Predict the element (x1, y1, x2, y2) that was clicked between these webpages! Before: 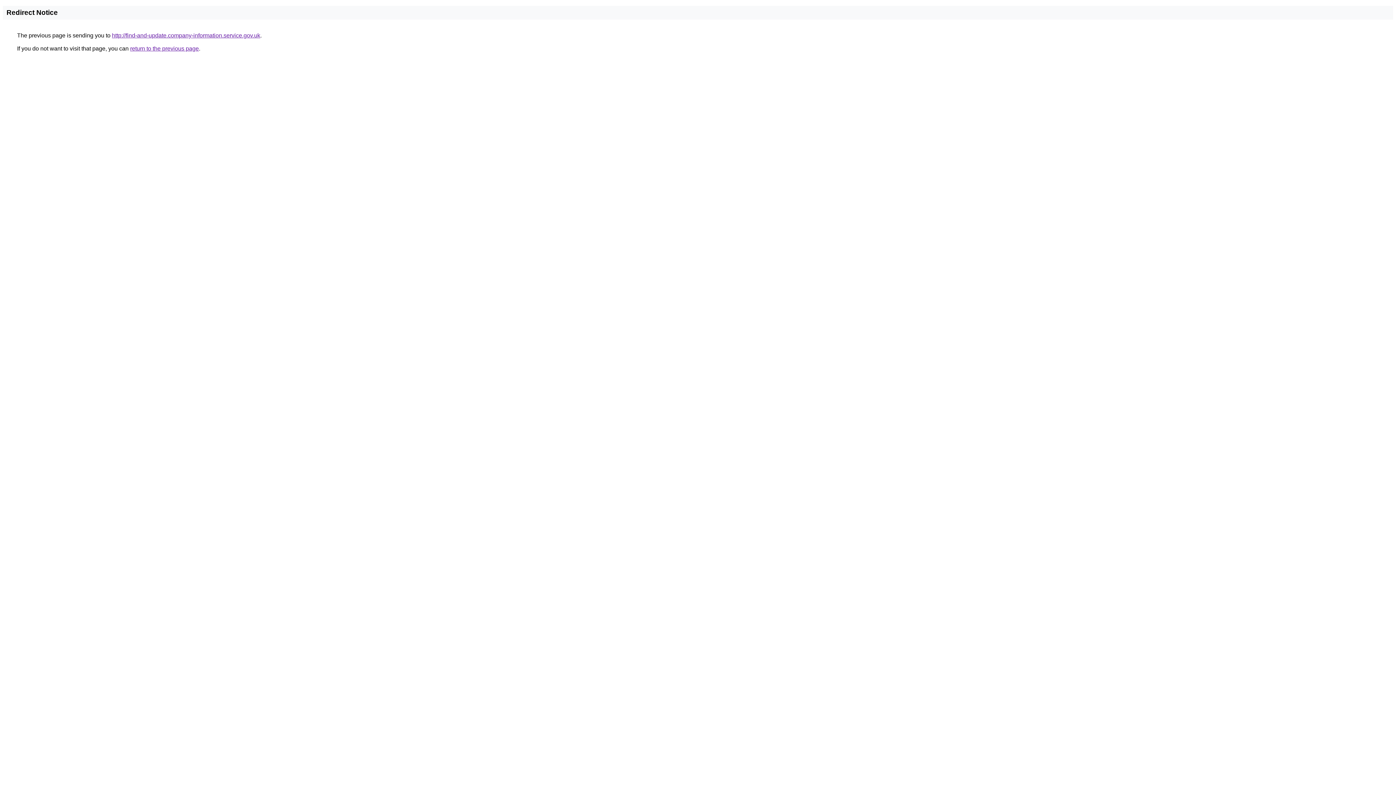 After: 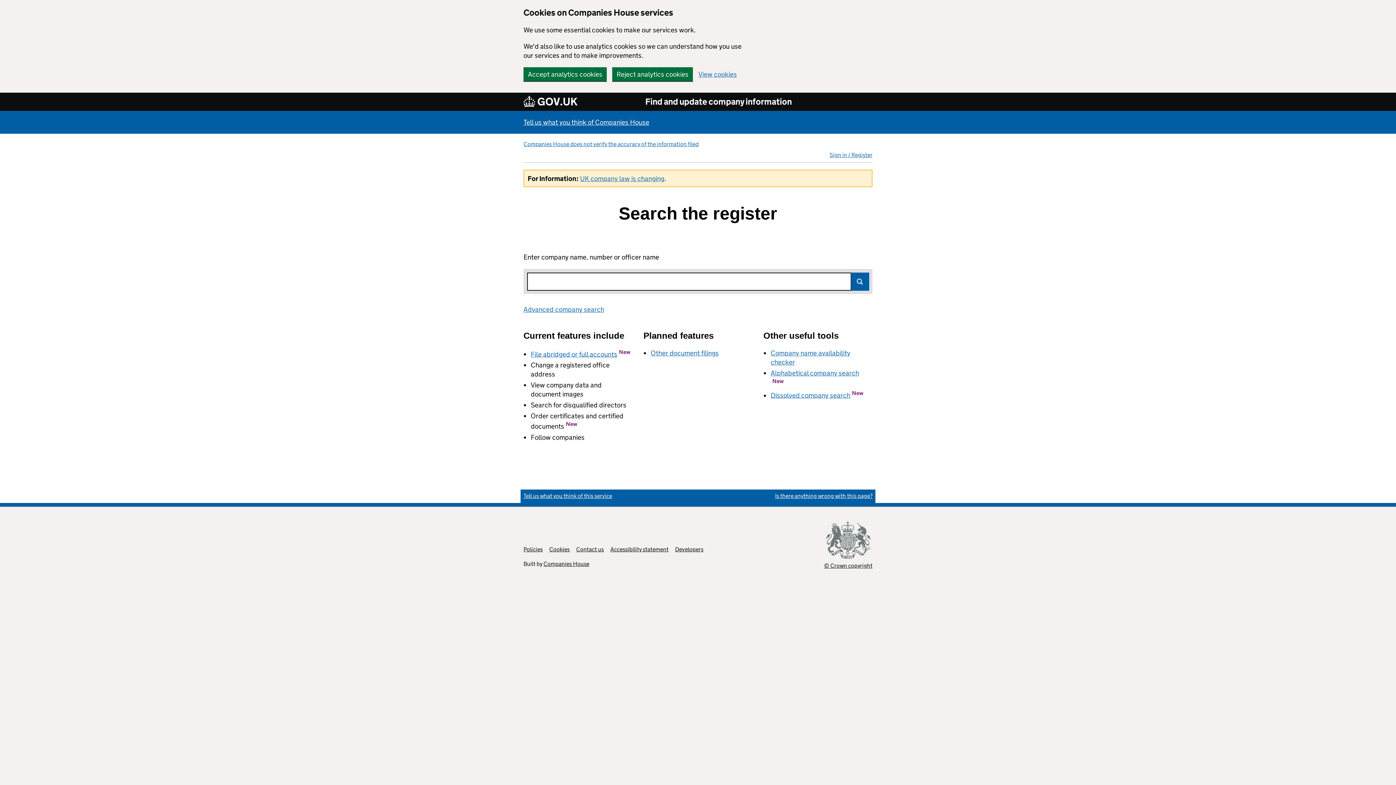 Action: label: http://find-and-update.company-information.service.gov.uk bbox: (112, 32, 260, 38)